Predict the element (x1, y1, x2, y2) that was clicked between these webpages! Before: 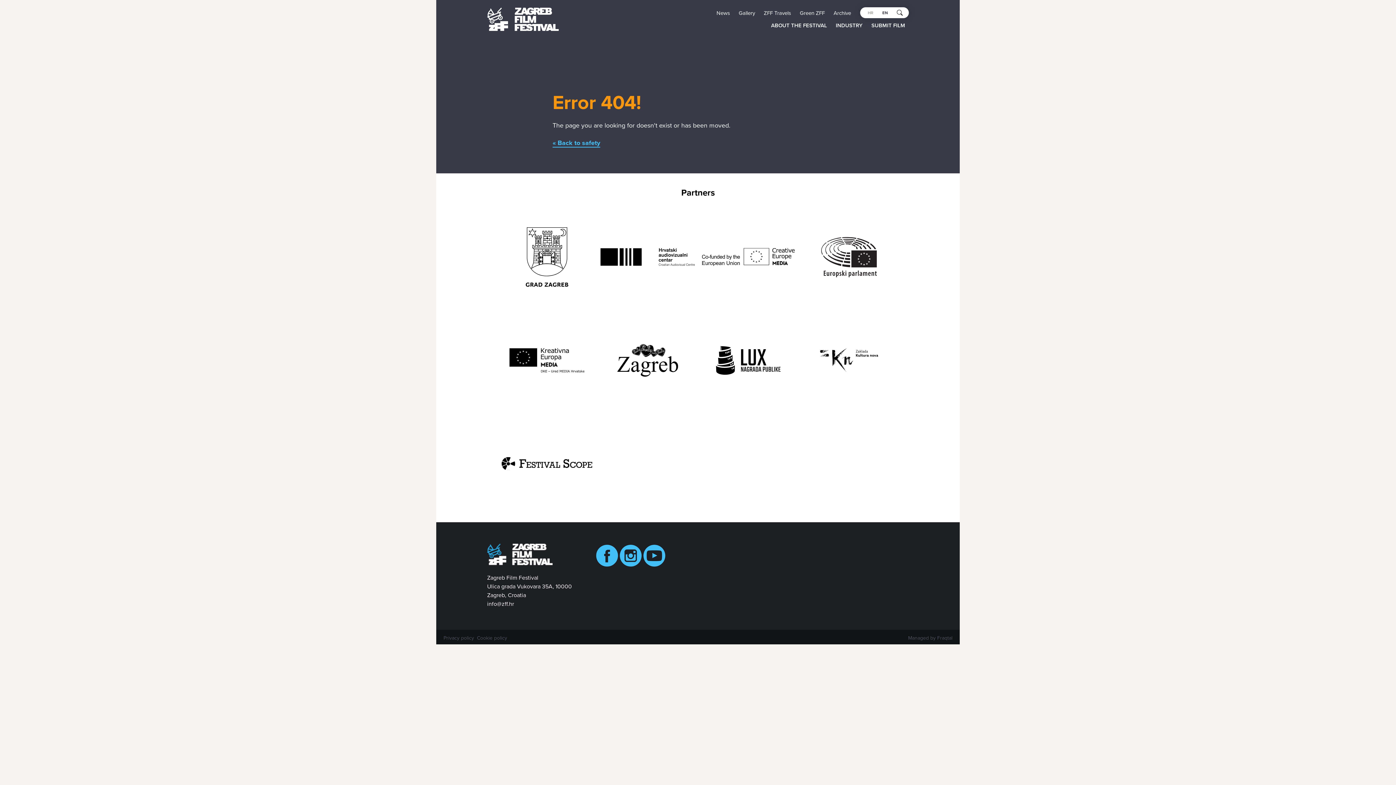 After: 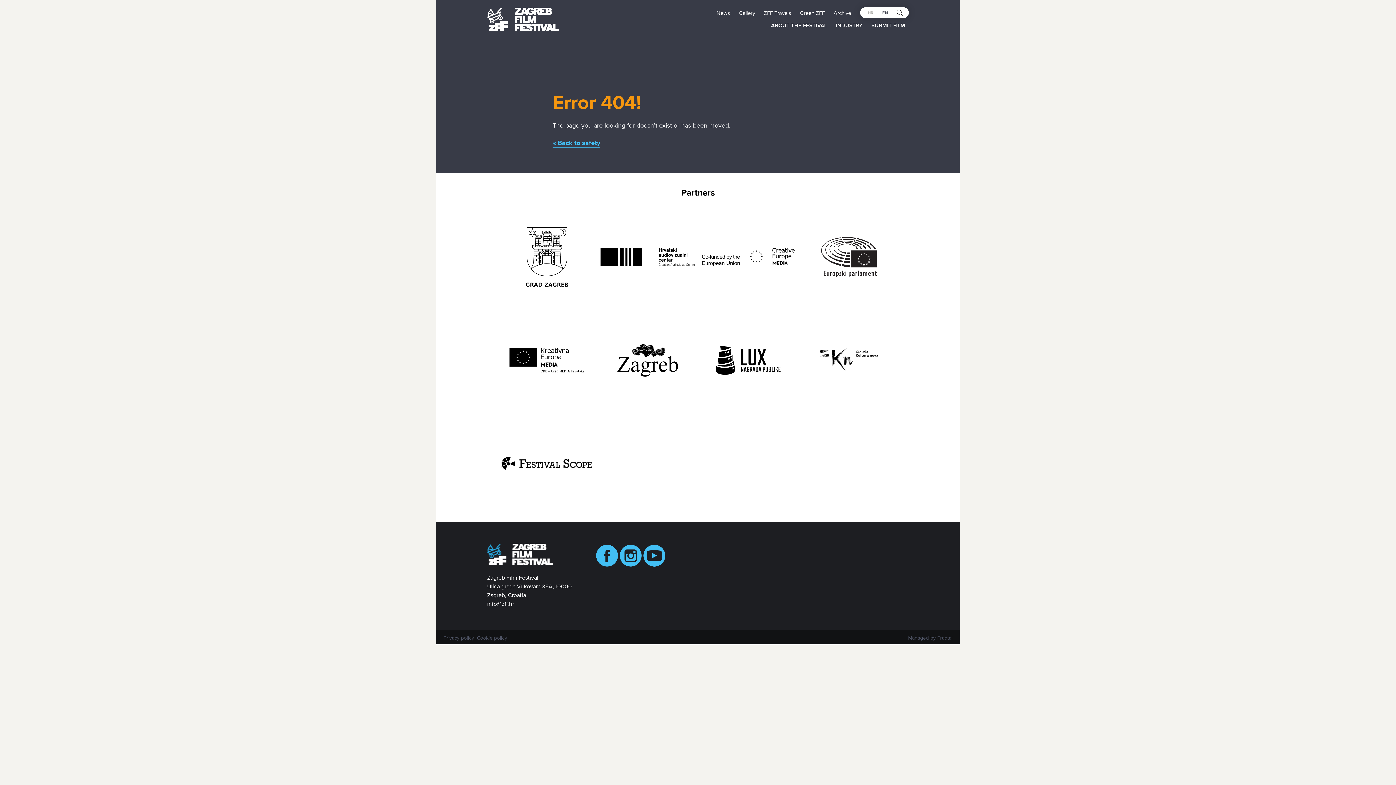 Action: label: EN bbox: (875, 7, 889, 17)